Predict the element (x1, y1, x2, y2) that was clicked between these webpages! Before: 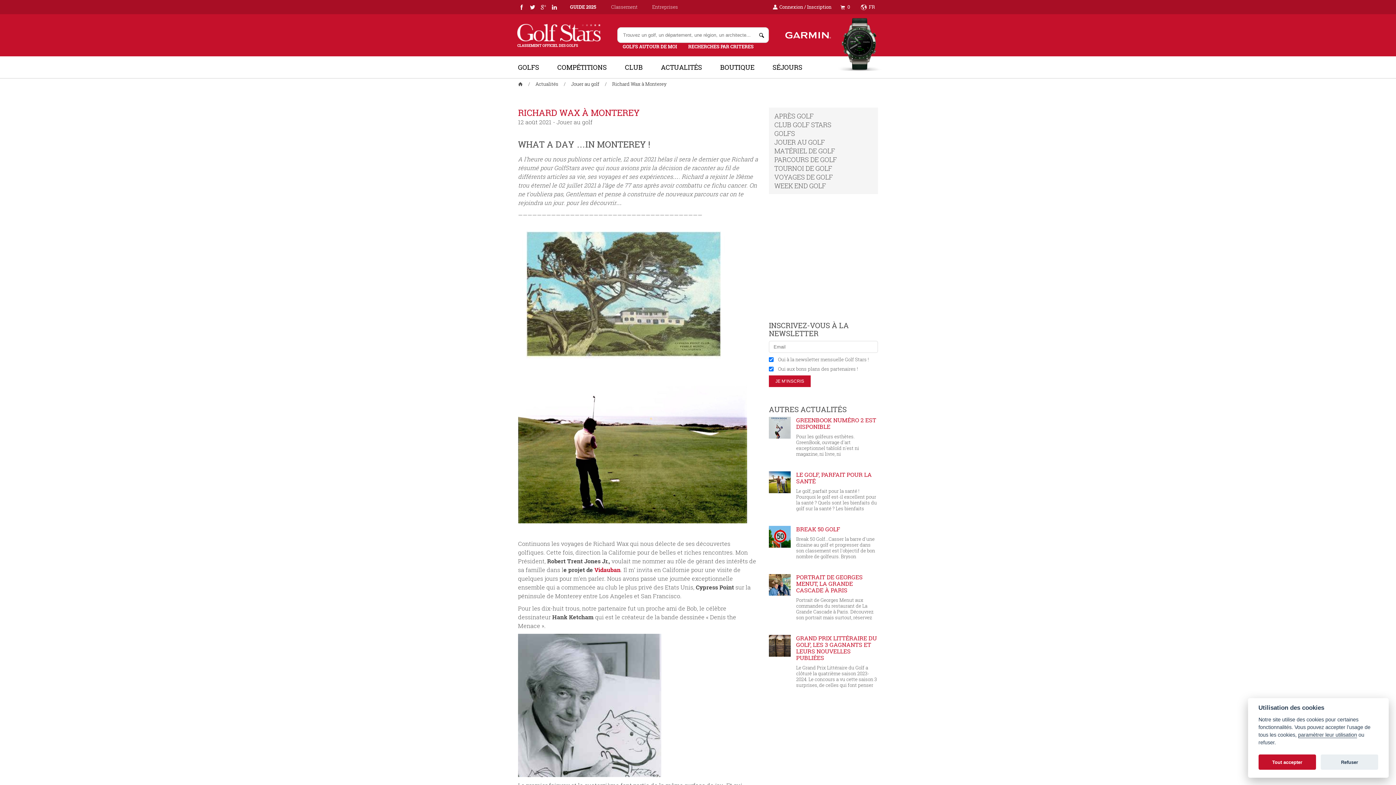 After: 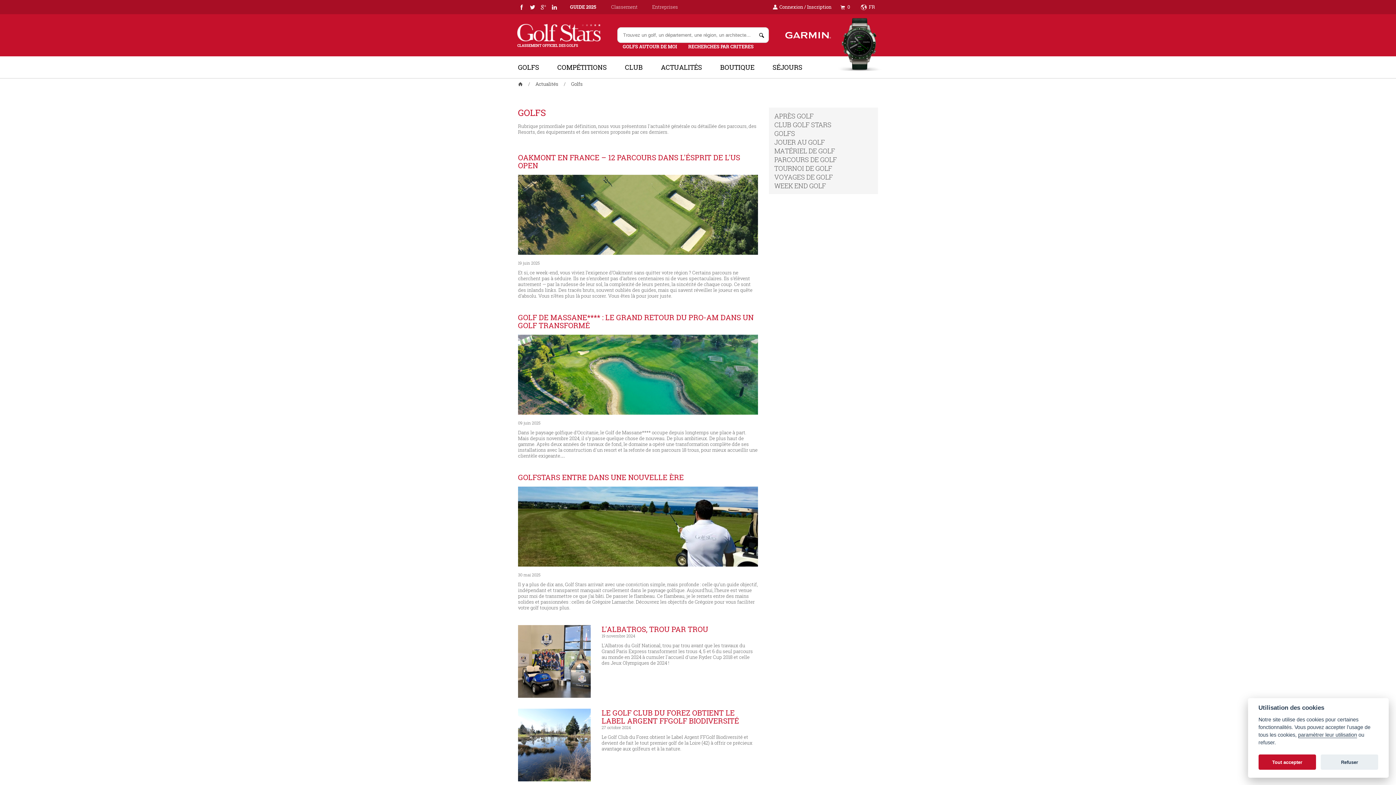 Action: bbox: (774, 129, 795, 137) label: GOLFS